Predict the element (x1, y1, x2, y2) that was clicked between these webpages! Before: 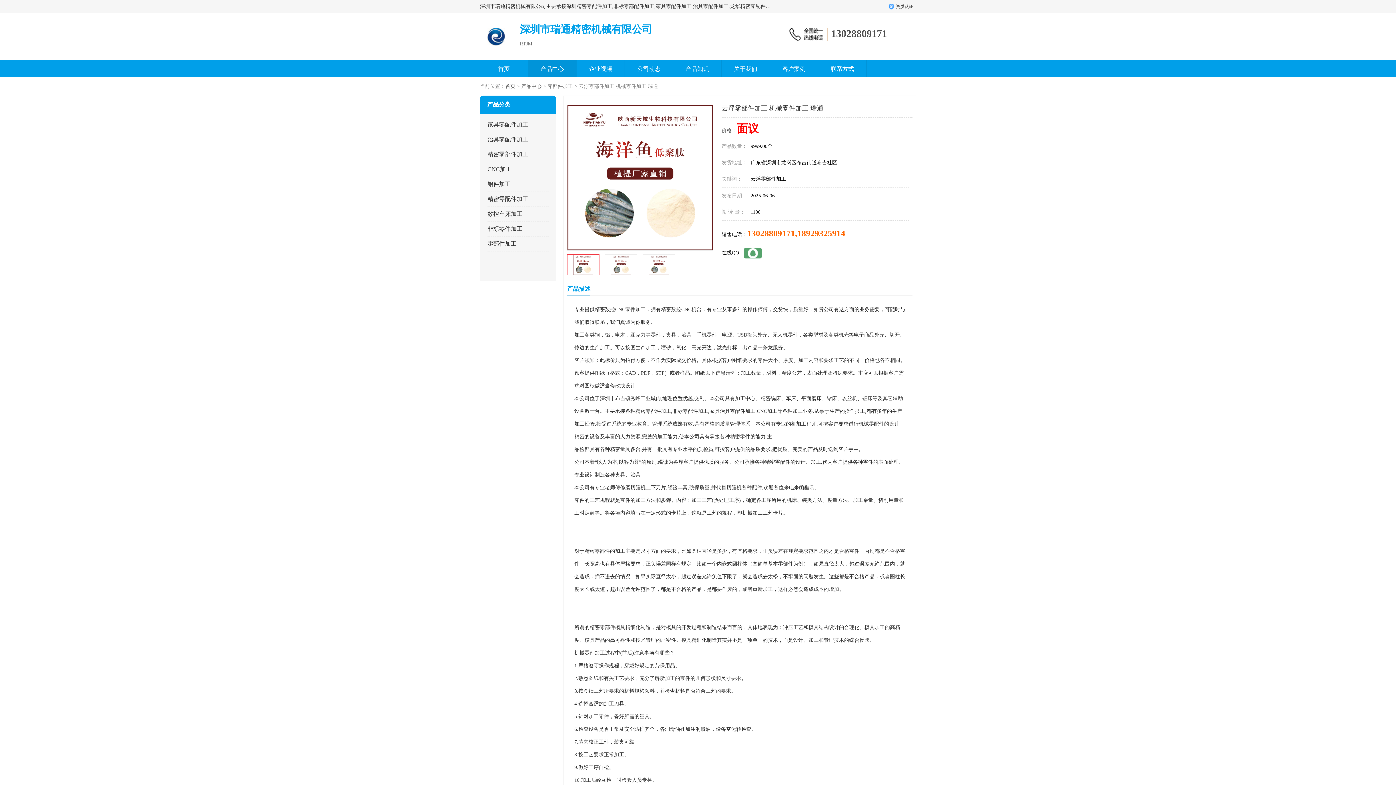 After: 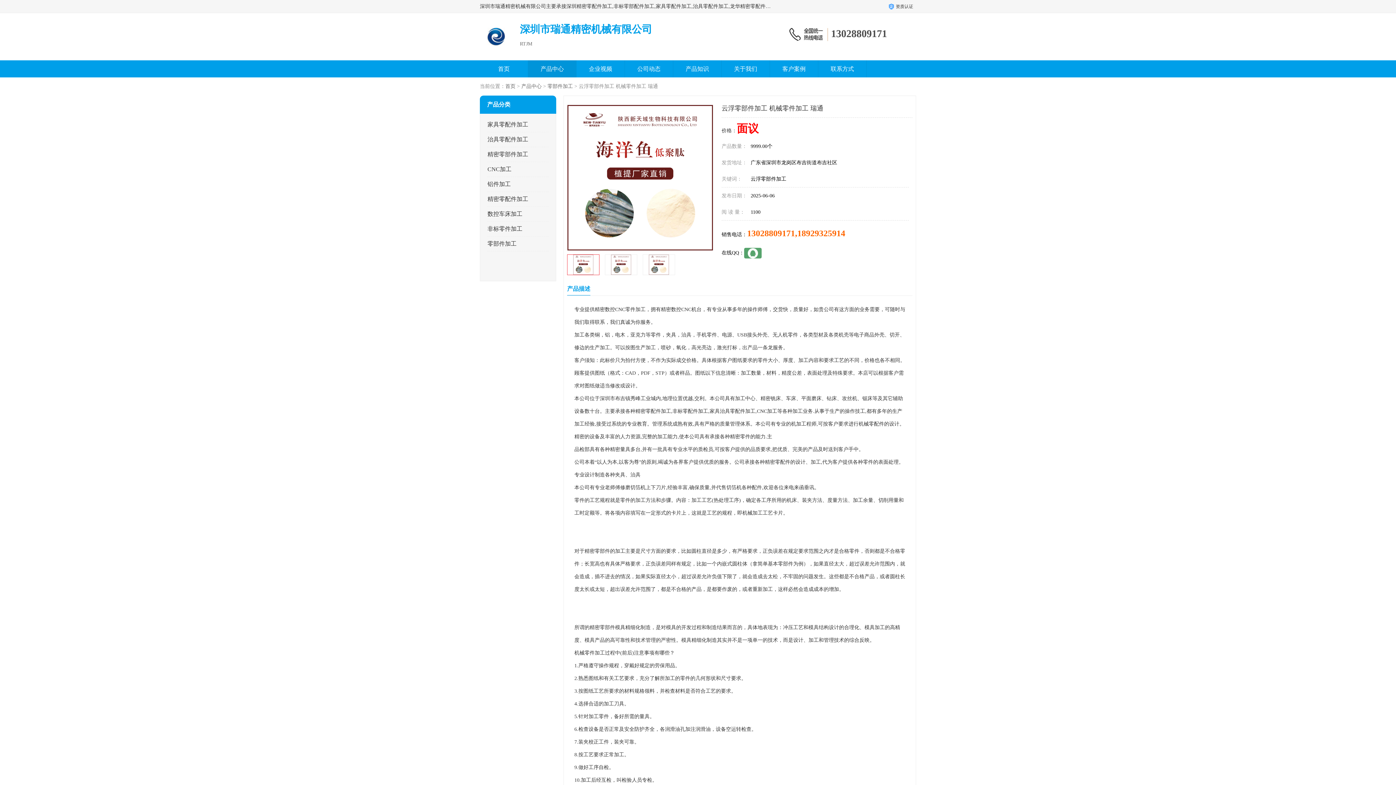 Action: bbox: (744, 248, 761, 258)